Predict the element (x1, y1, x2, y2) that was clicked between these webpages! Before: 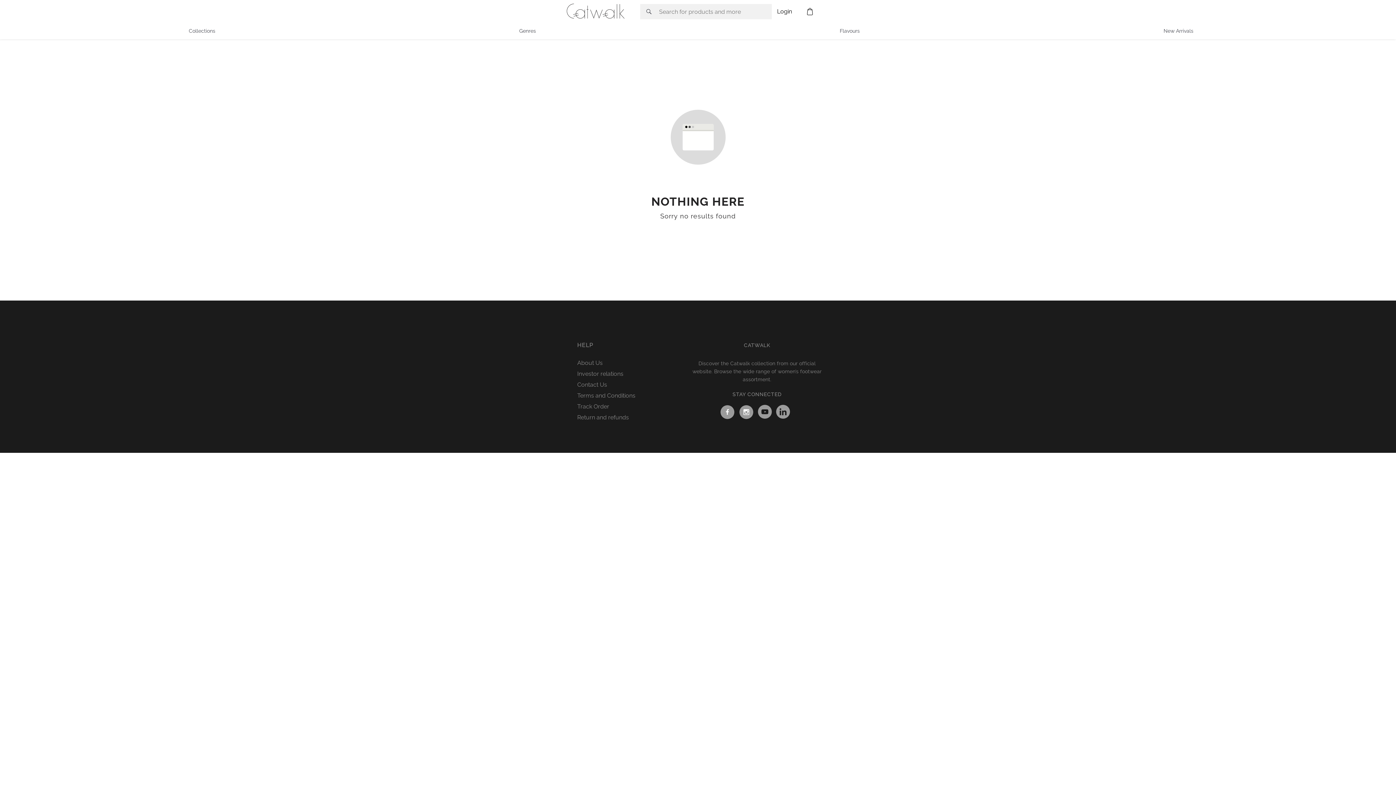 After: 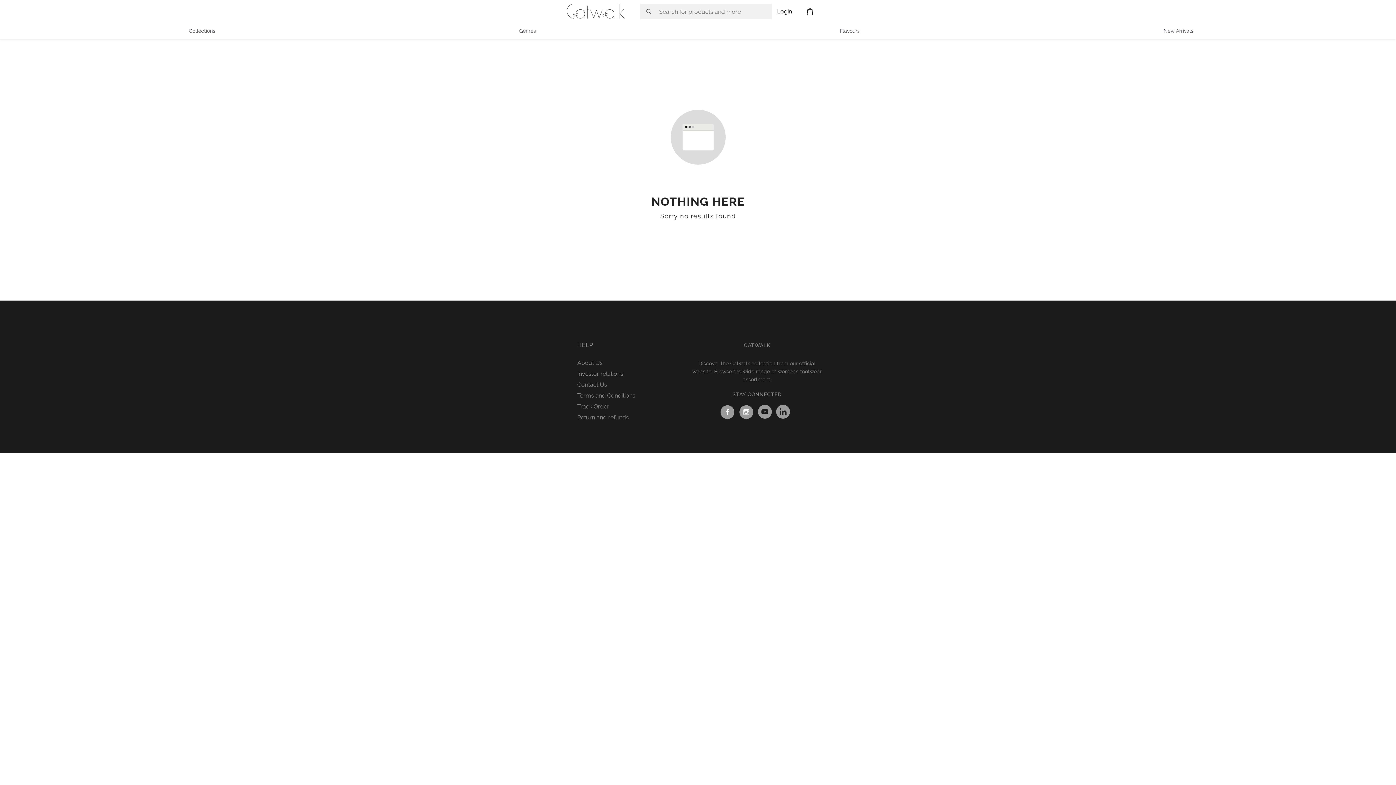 Action: bbox: (720, 414, 734, 421)